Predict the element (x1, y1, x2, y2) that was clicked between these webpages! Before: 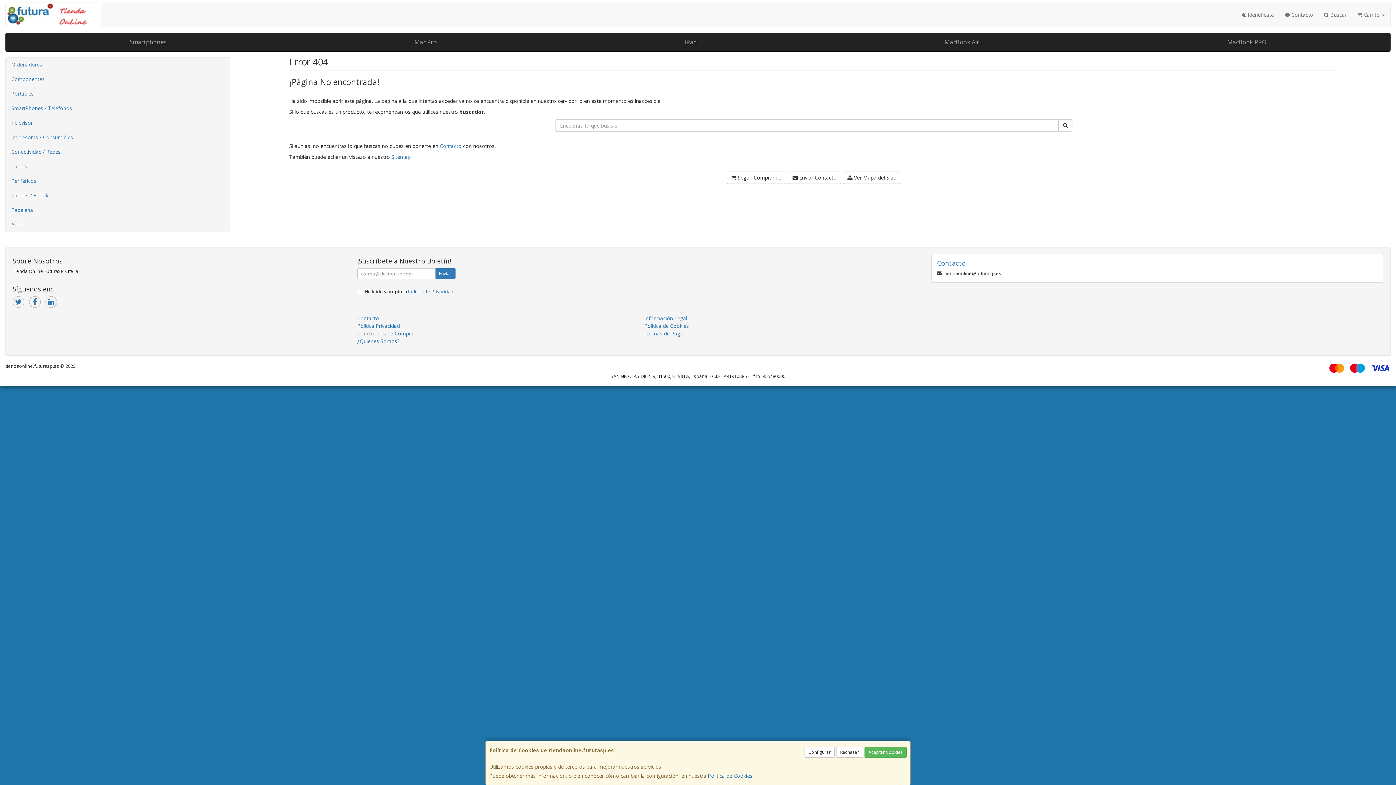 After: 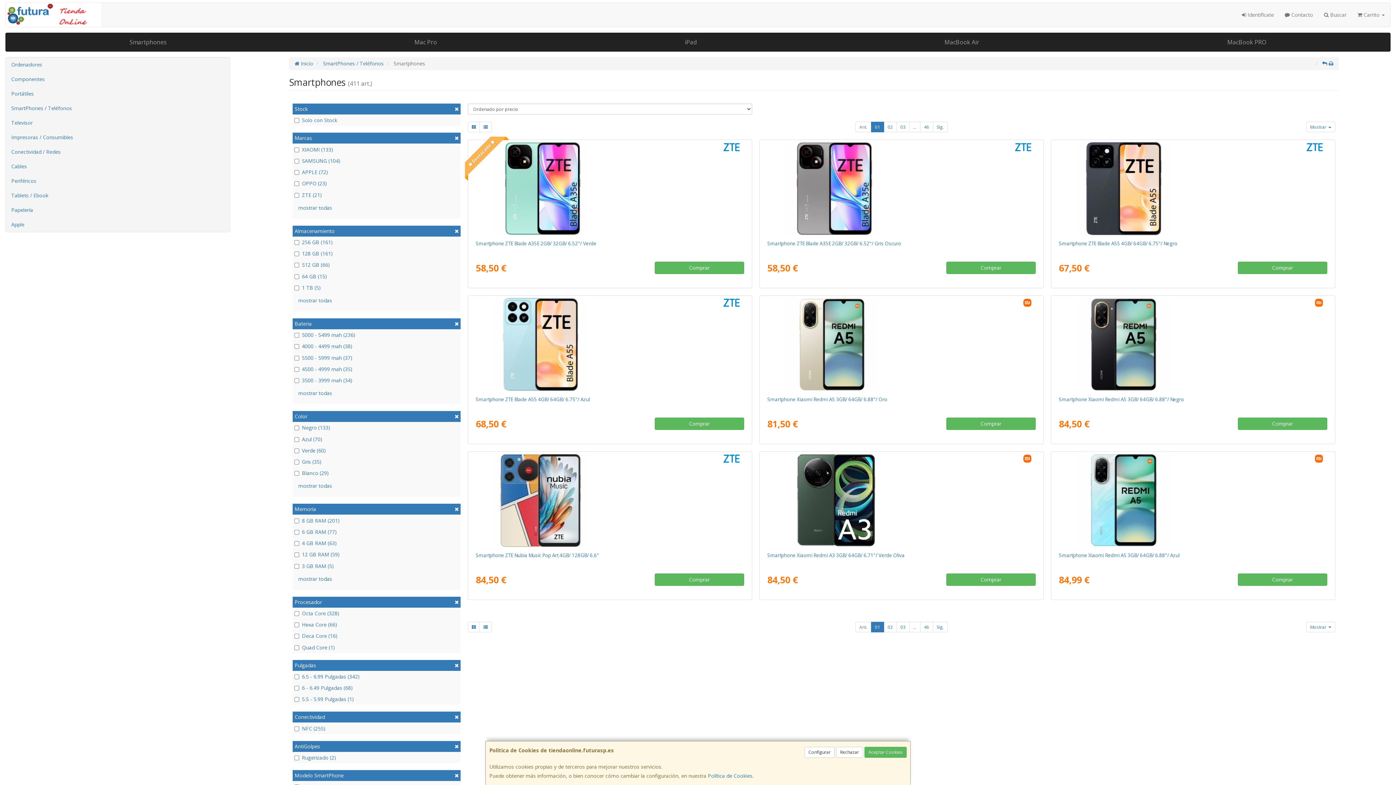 Action: label: Smartphones bbox: (5, 33, 290, 51)